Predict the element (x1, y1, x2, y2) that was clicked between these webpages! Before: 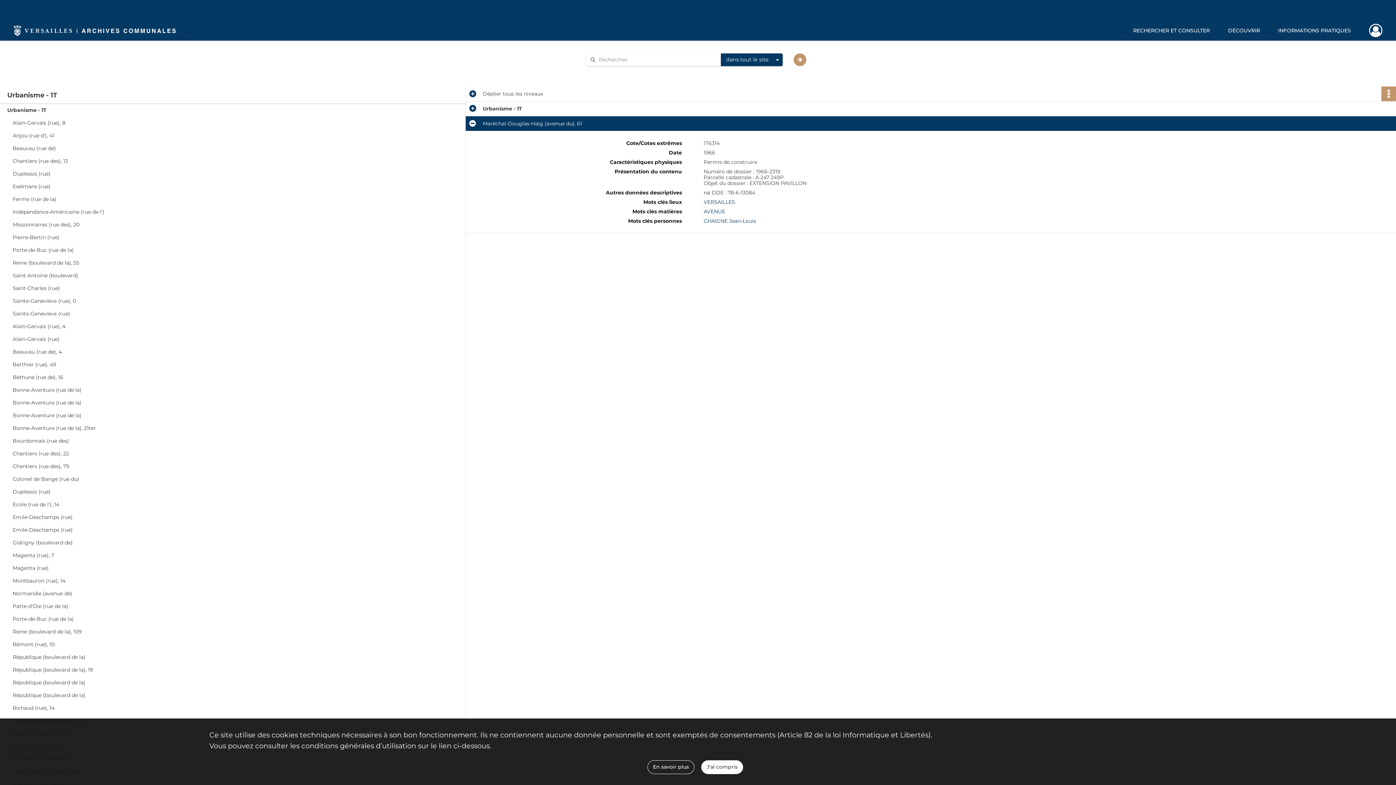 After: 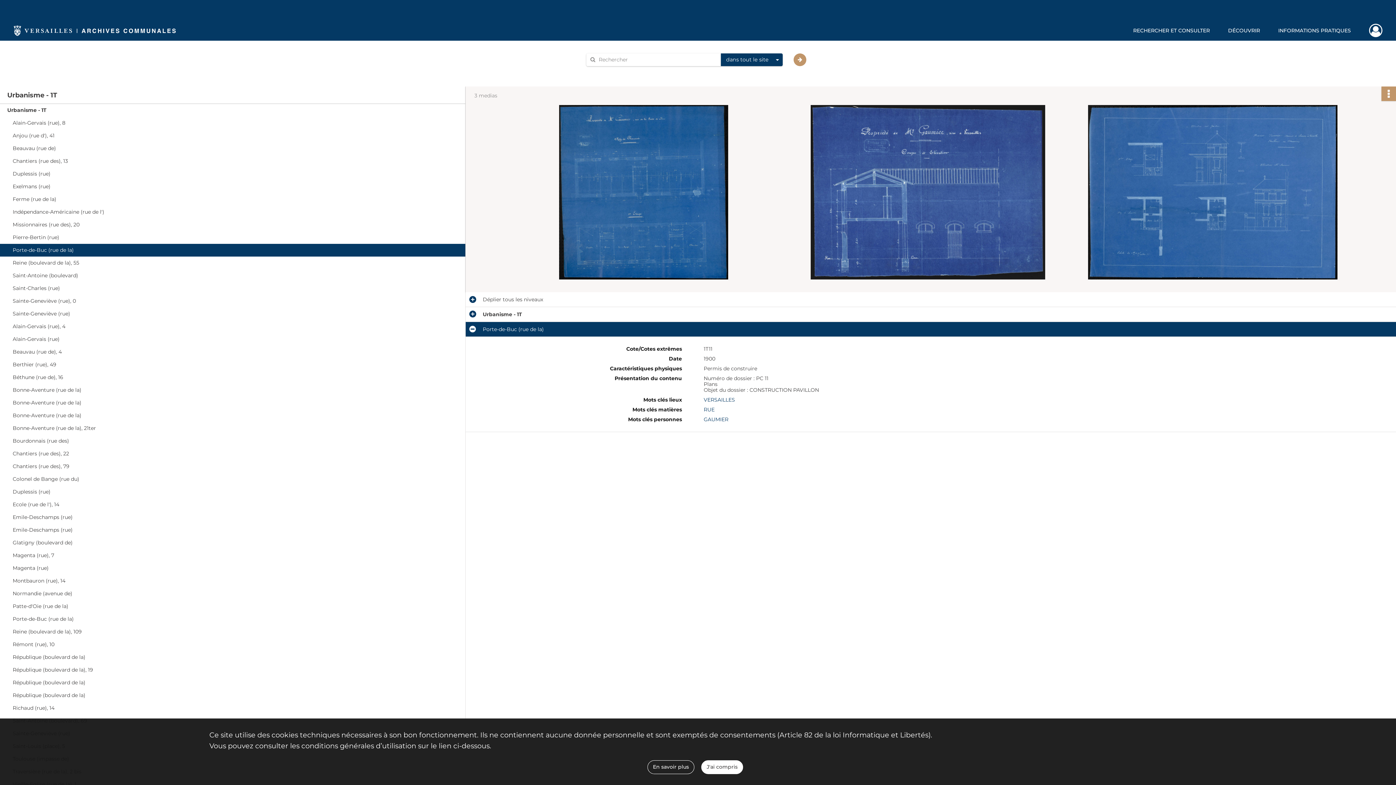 Action: bbox: (12, 244, 158, 256) label: Porte-de-Buc (rue de la)